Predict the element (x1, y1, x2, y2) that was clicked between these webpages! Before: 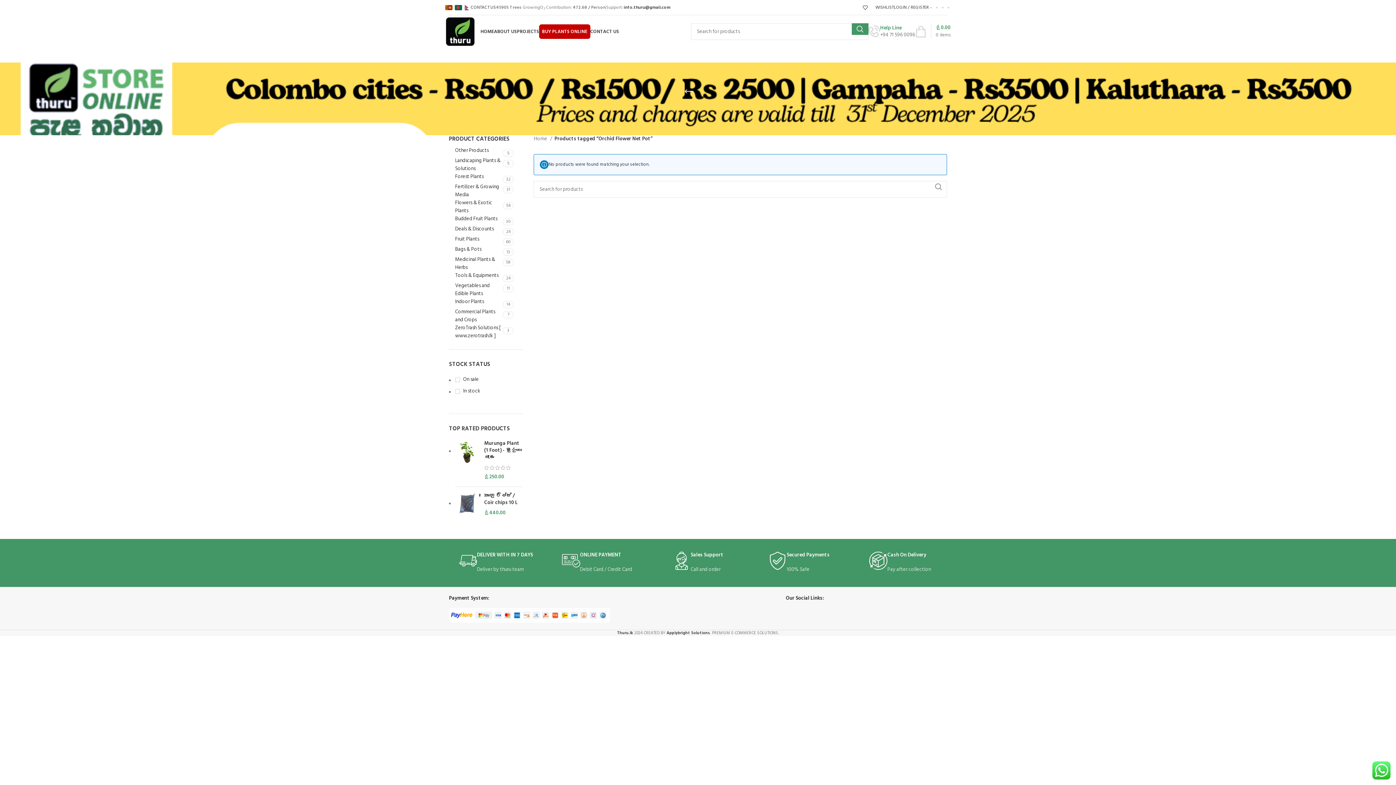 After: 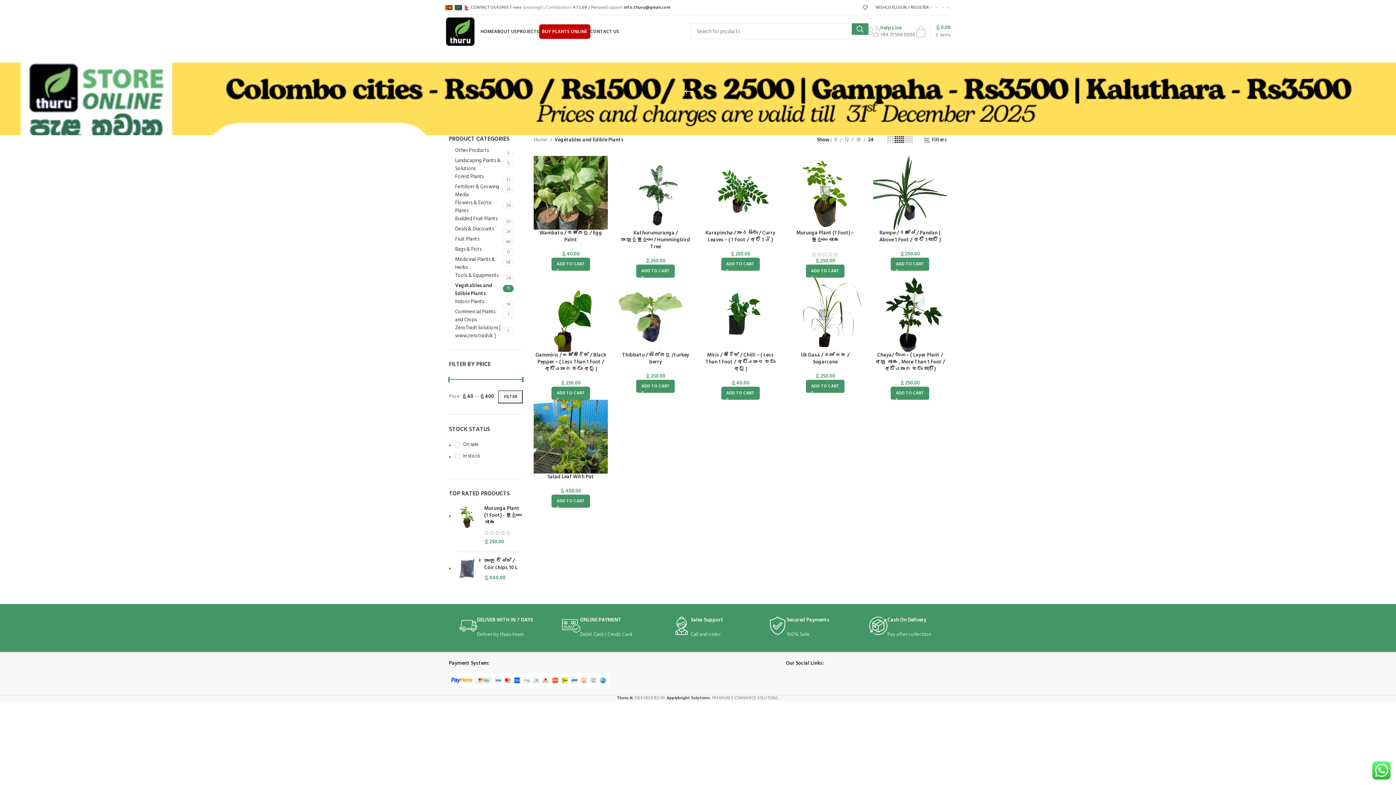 Action: label: Vegetables and Edible Plants bbox: (455, 282, 503, 298)